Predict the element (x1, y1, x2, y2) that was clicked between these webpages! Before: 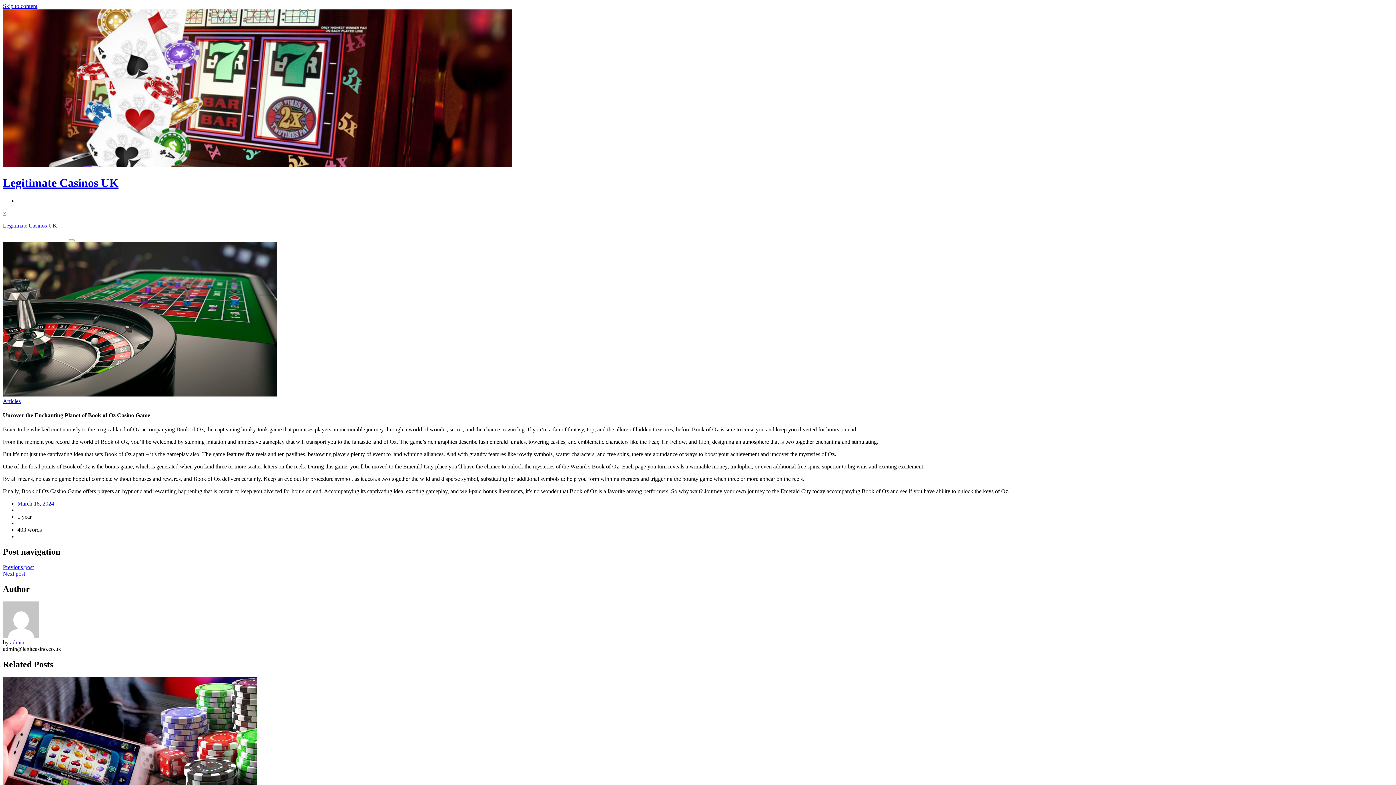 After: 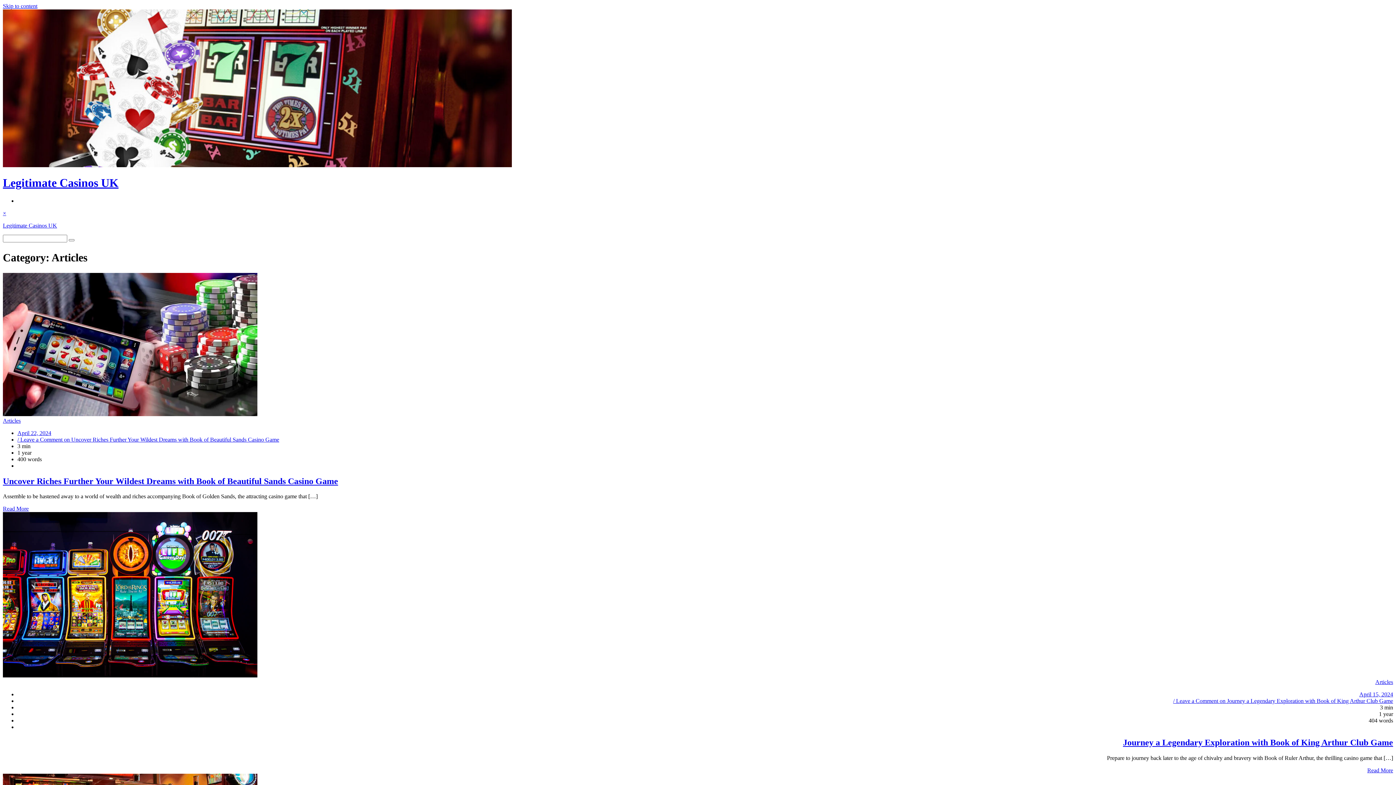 Action: bbox: (2, 398, 20, 404) label: Articles